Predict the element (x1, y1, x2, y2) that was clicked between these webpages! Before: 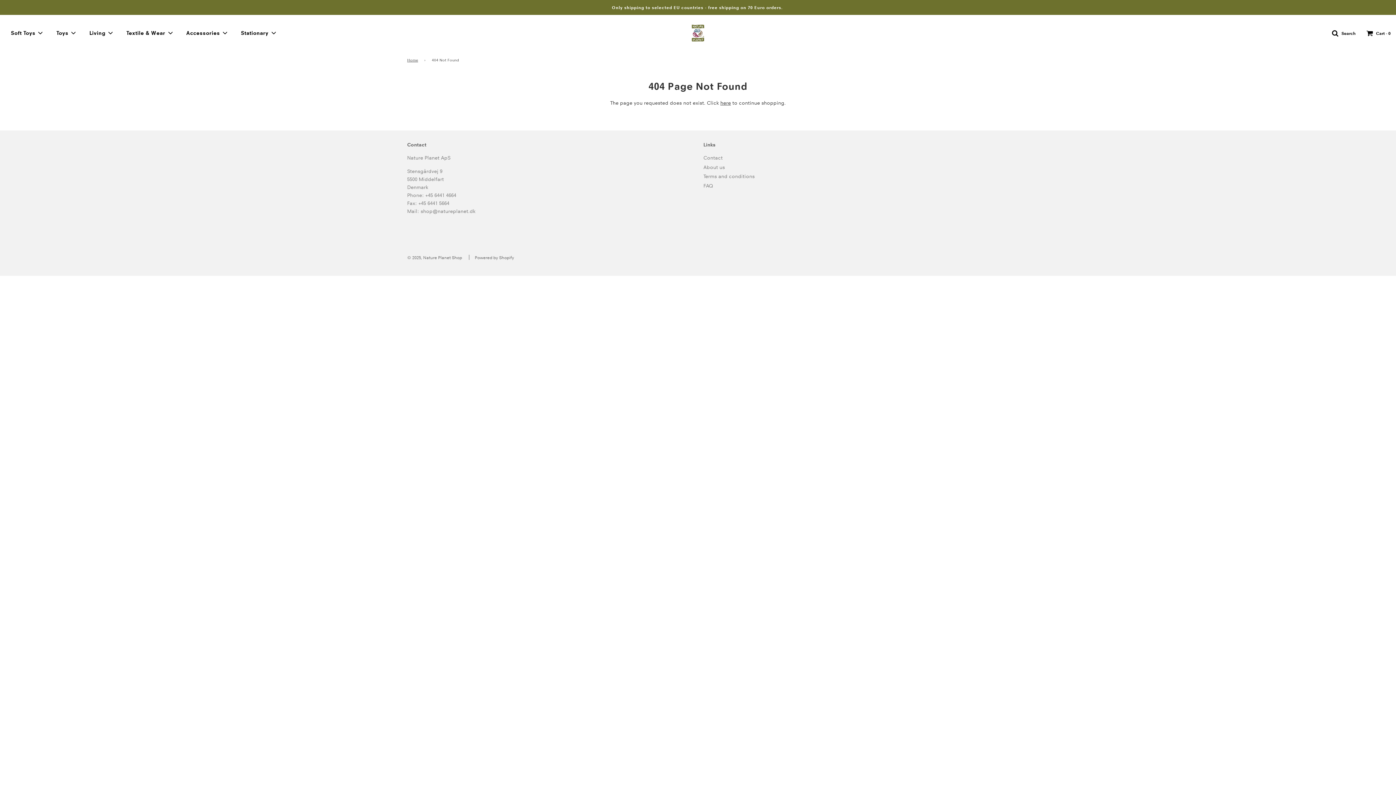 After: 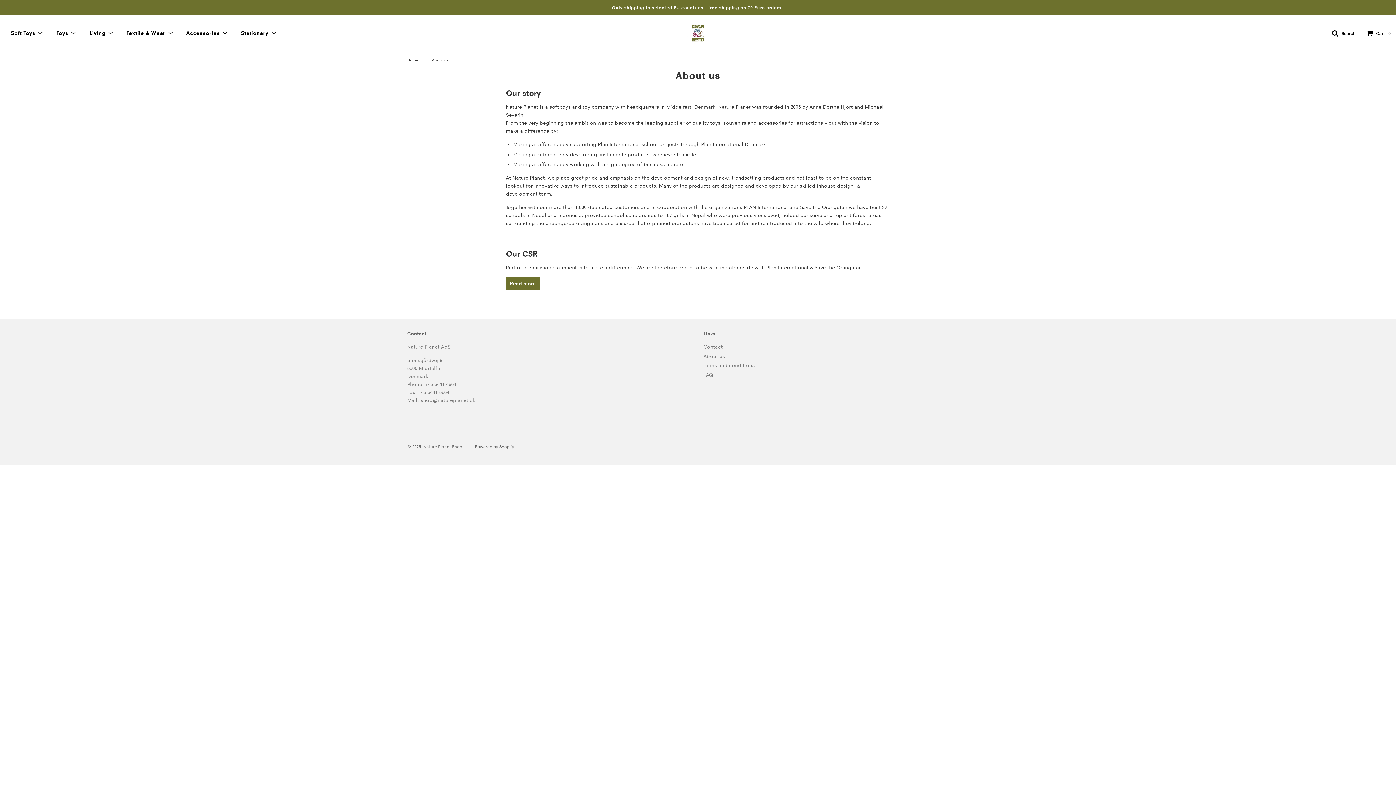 Action: label: About us bbox: (703, 163, 725, 170)